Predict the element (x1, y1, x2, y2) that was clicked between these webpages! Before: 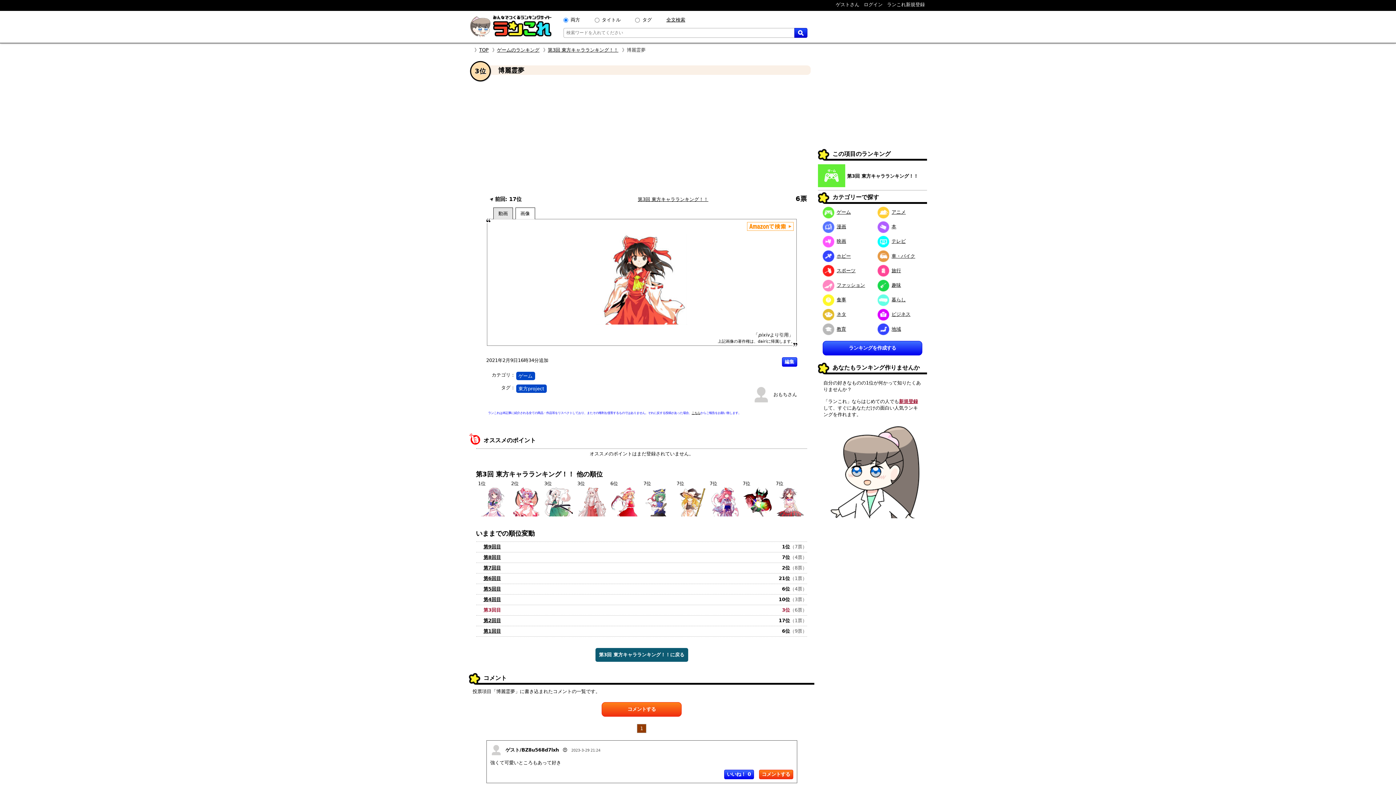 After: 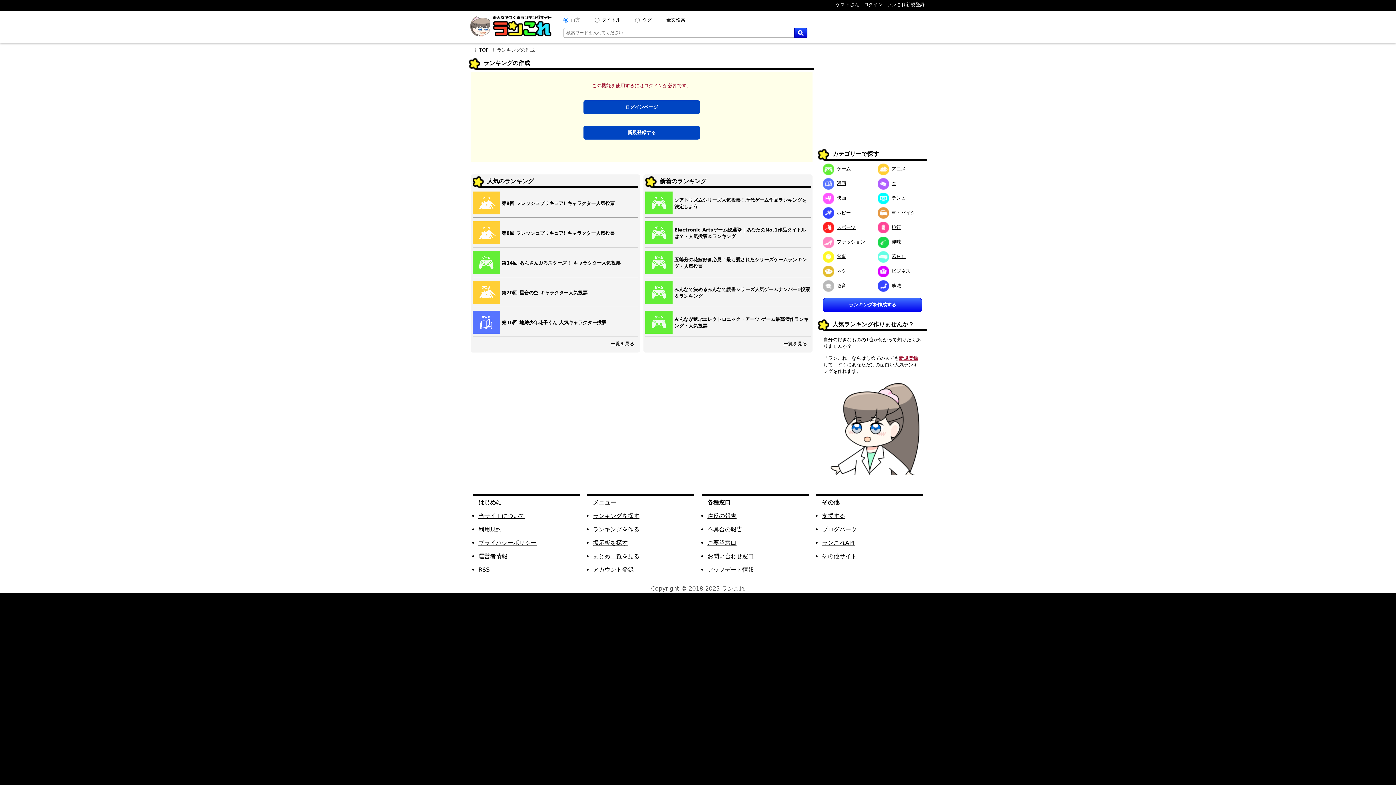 Action: label: ランキングを作成する bbox: (823, 340, 922, 355)